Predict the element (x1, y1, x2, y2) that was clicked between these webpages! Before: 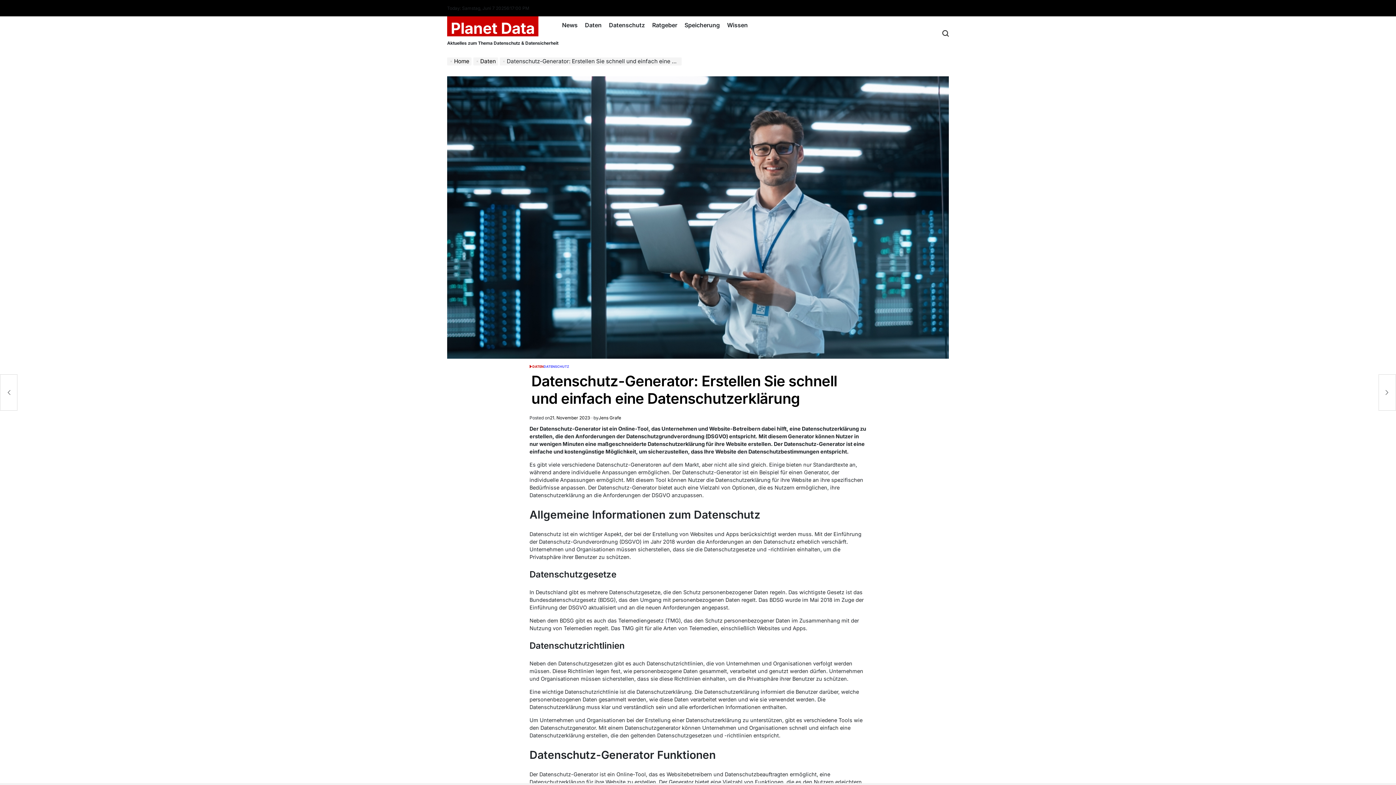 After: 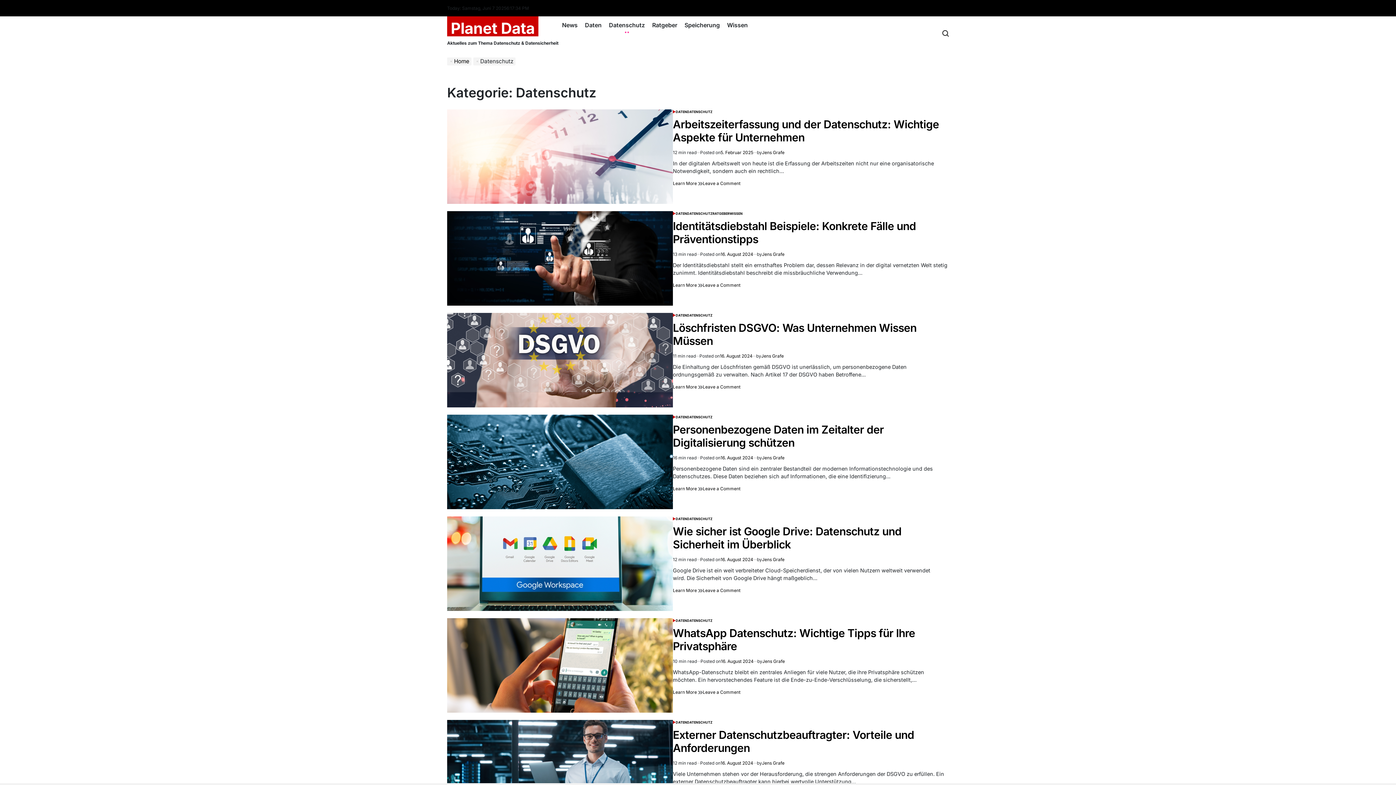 Action: label: Datenschutz bbox: (605, 16, 648, 34)